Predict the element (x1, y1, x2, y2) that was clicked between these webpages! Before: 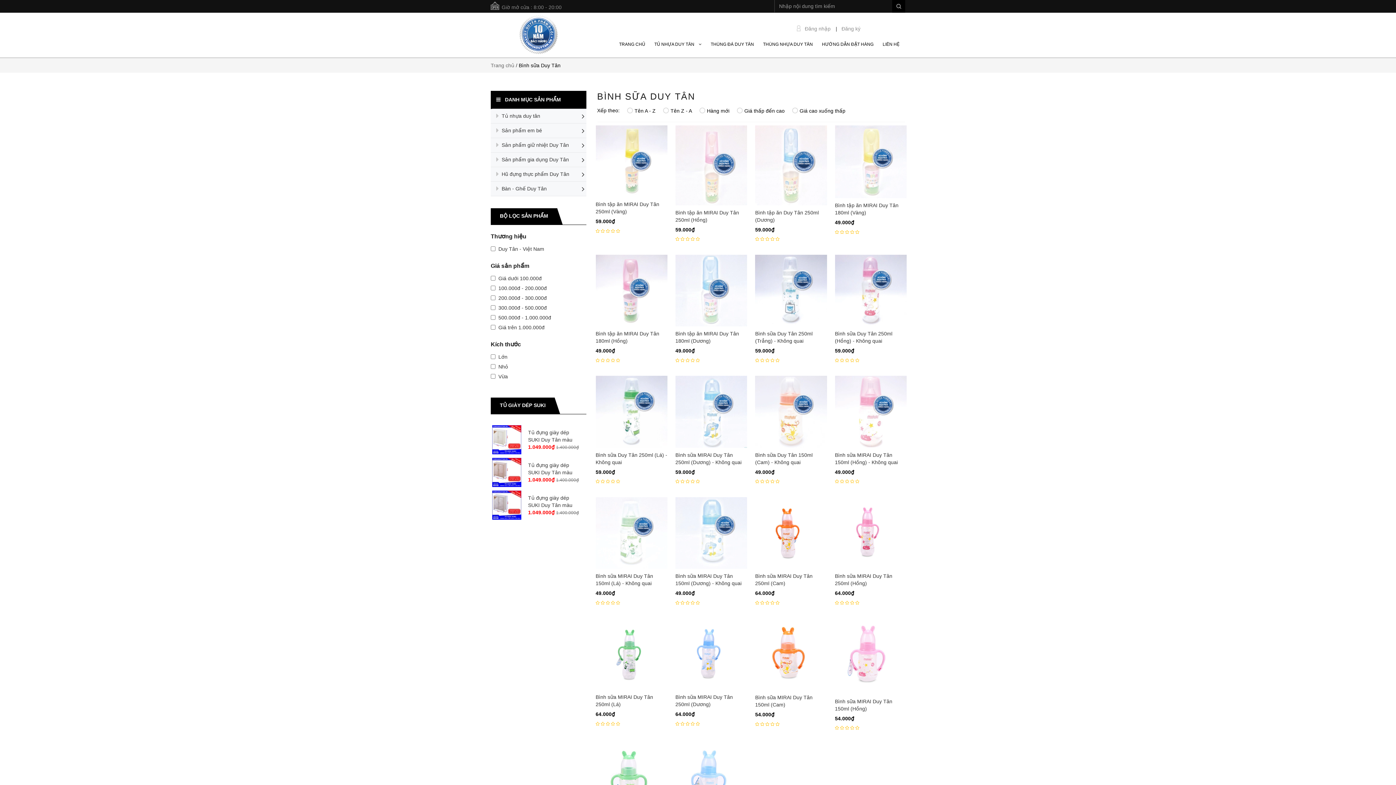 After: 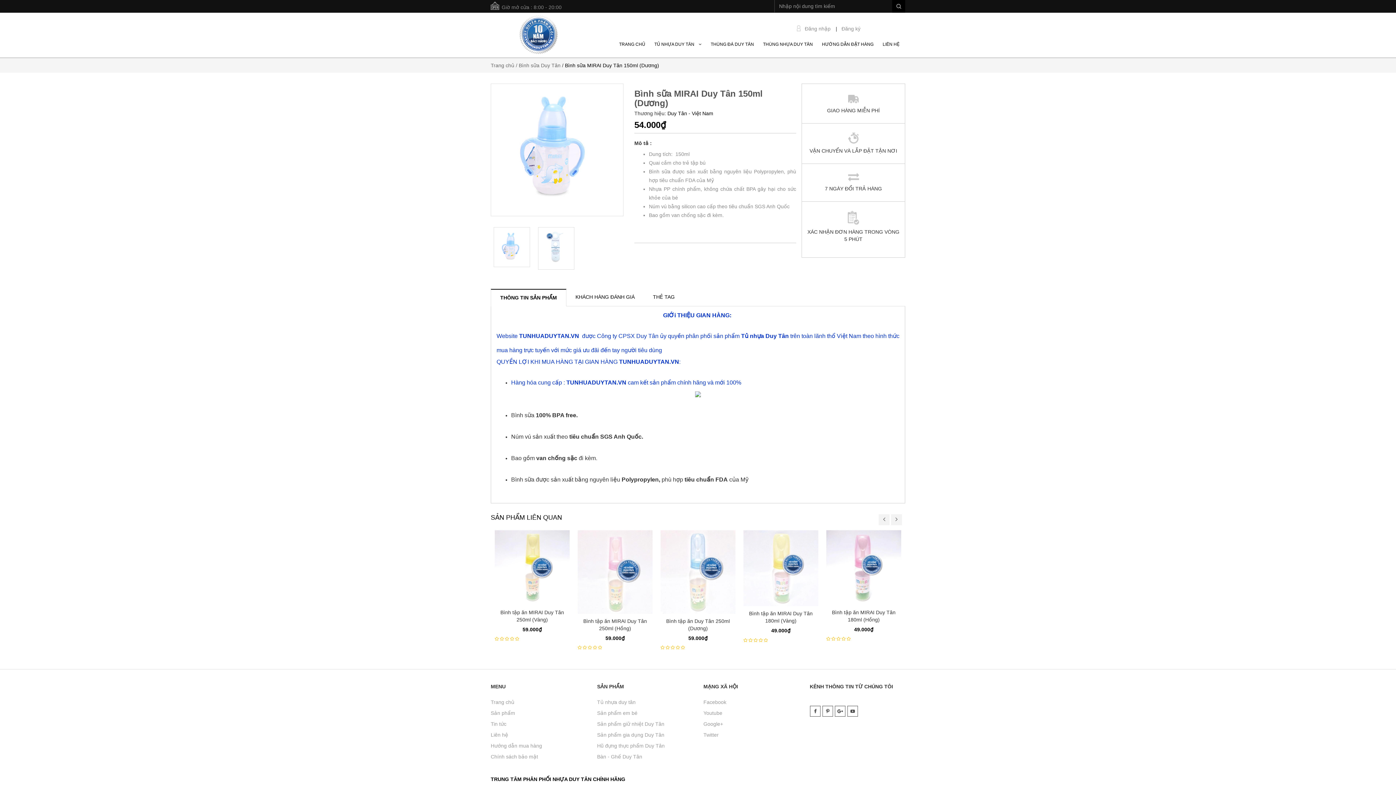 Action: bbox: (675, 774, 747, 780)